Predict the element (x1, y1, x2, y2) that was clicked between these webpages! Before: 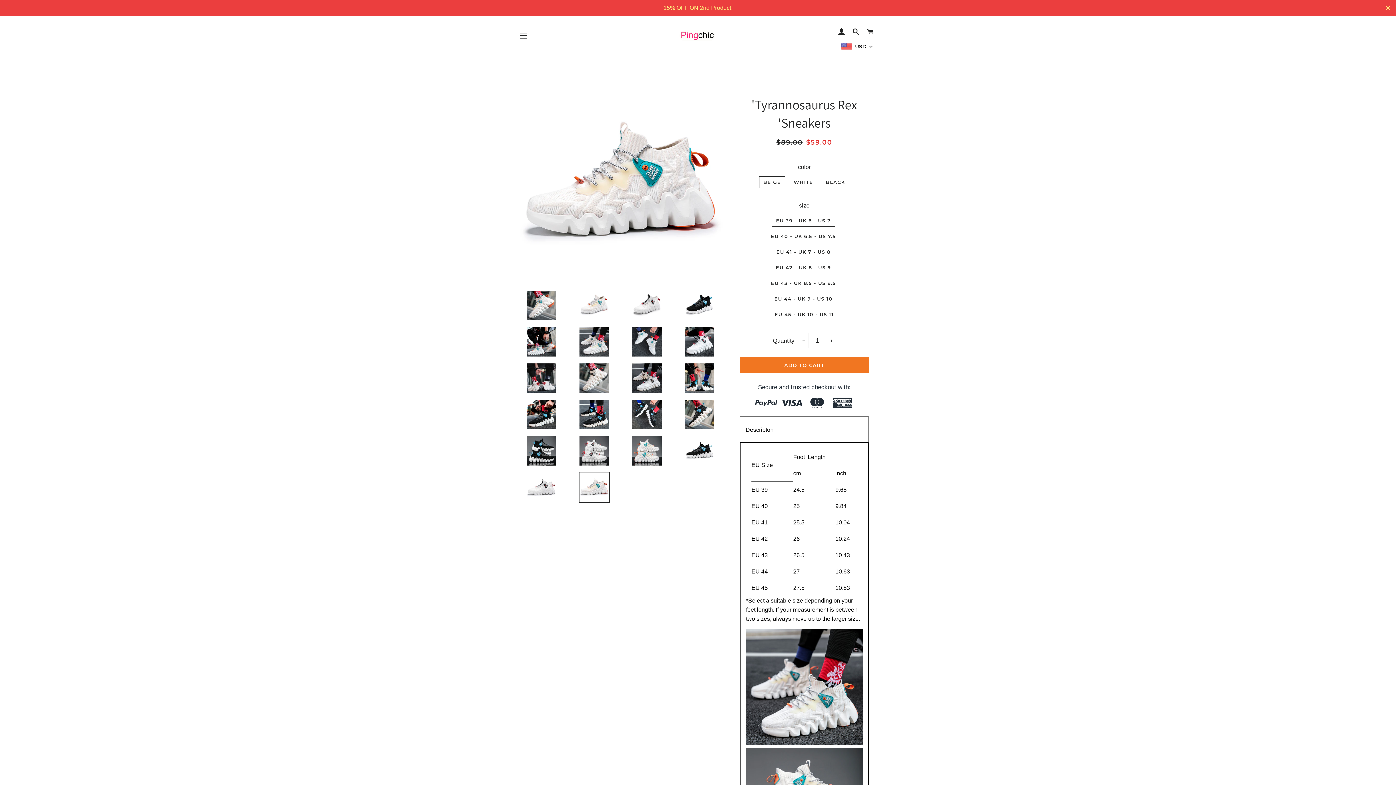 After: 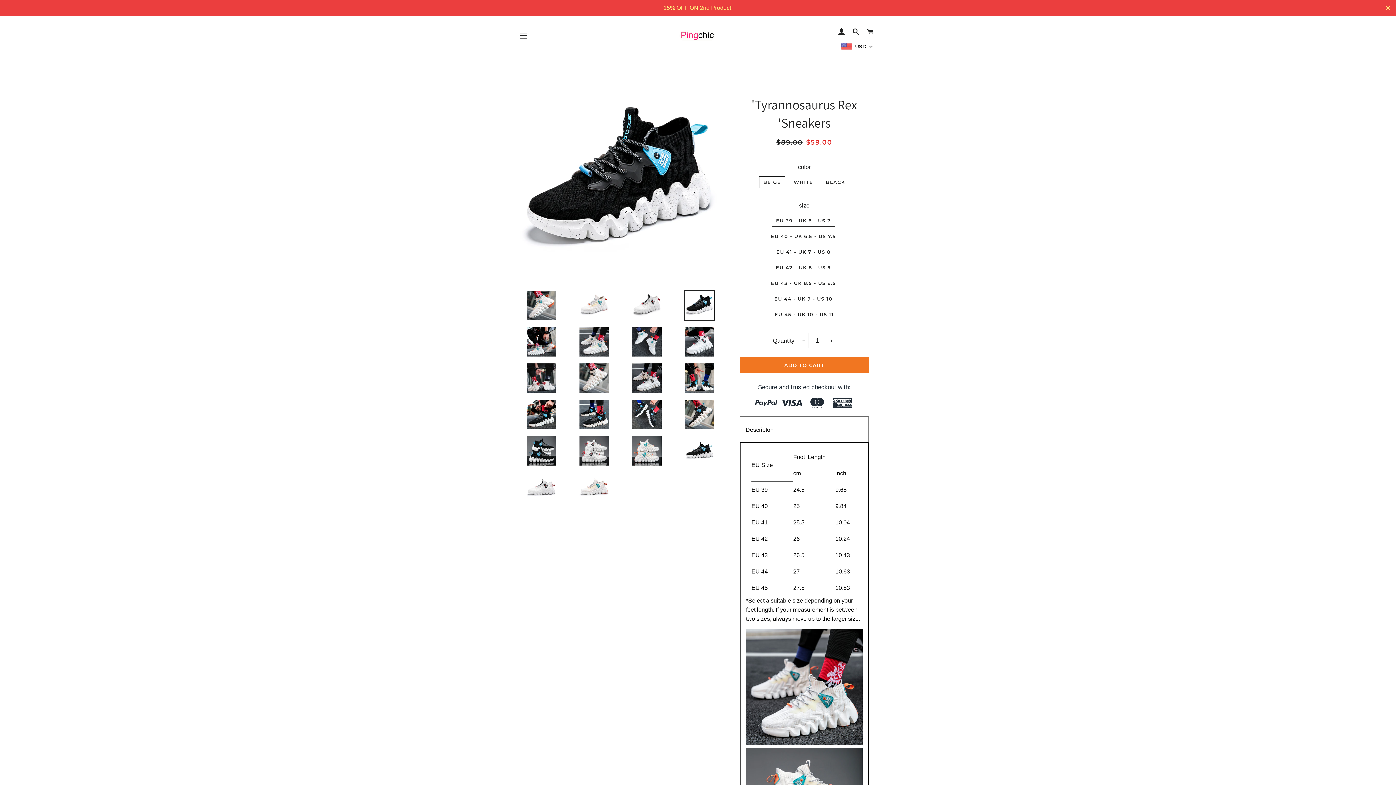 Action: bbox: (676, 290, 723, 321)